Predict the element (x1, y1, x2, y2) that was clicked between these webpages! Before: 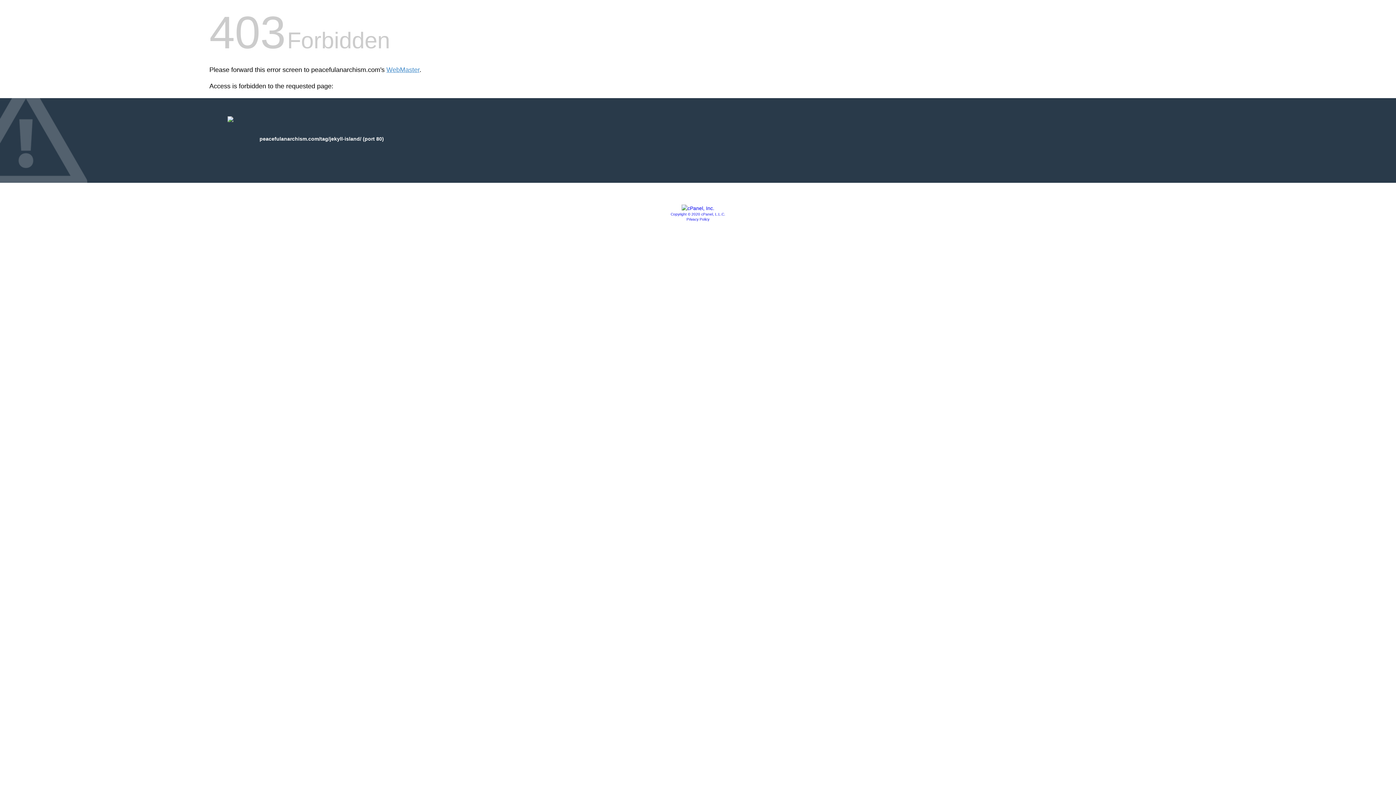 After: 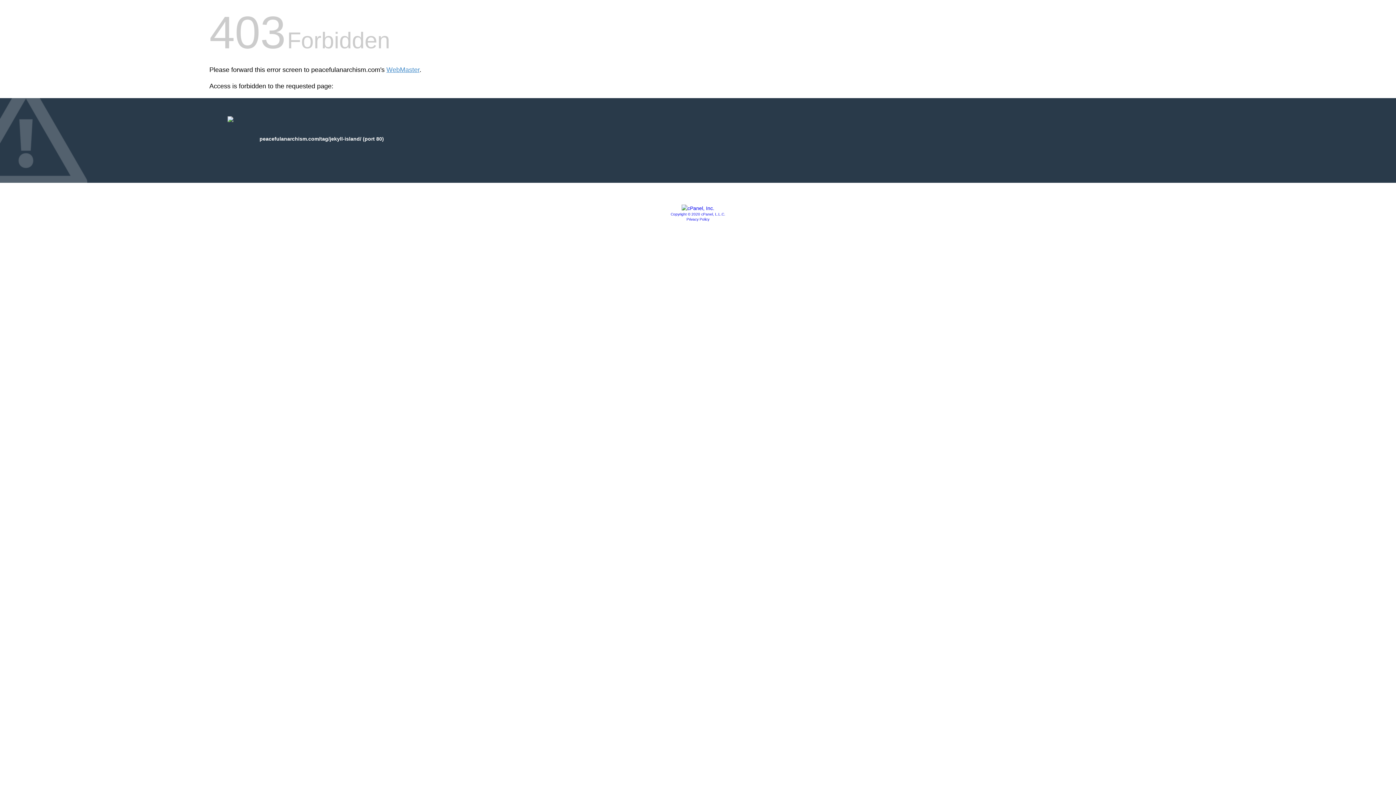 Action: label: Copyright © 2020 cPanel, L.L.C. bbox: (670, 212, 725, 216)